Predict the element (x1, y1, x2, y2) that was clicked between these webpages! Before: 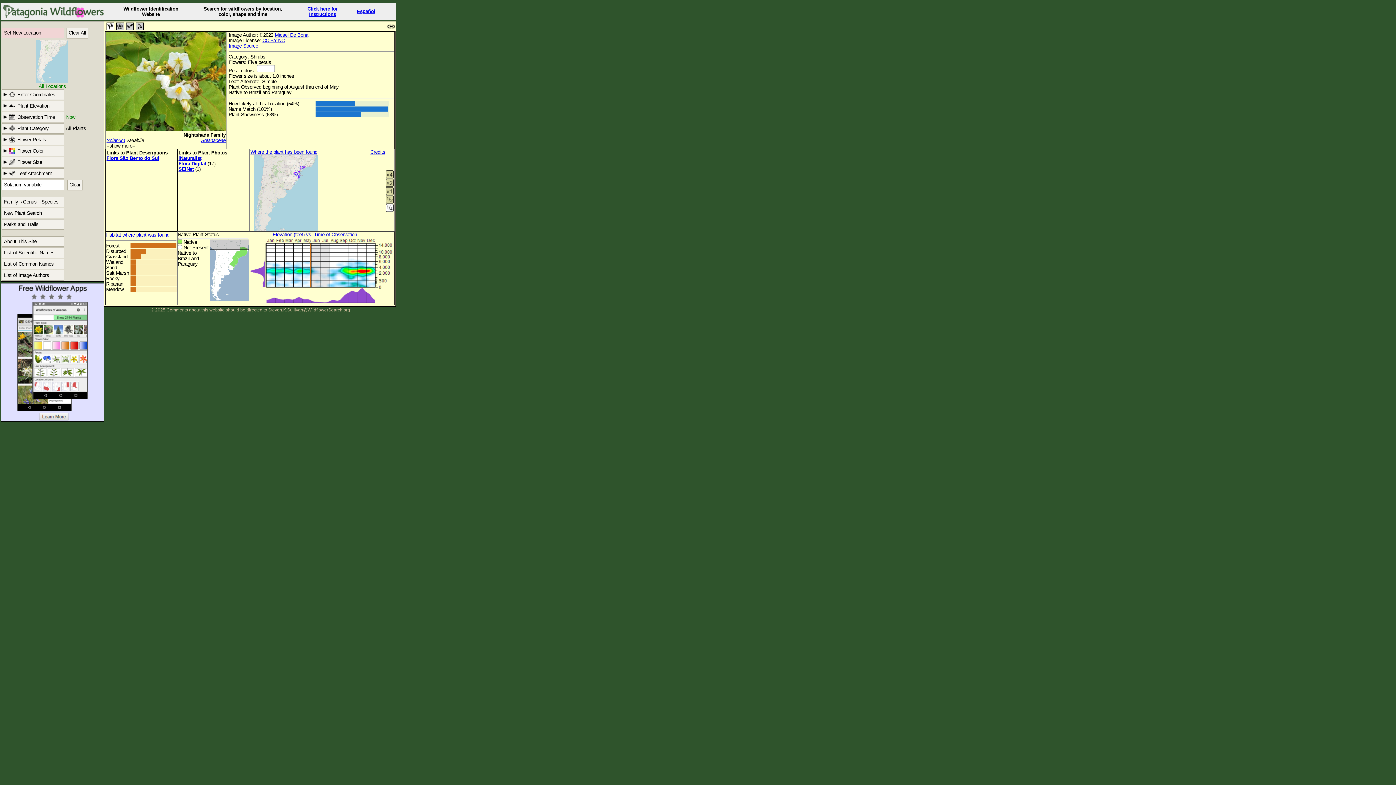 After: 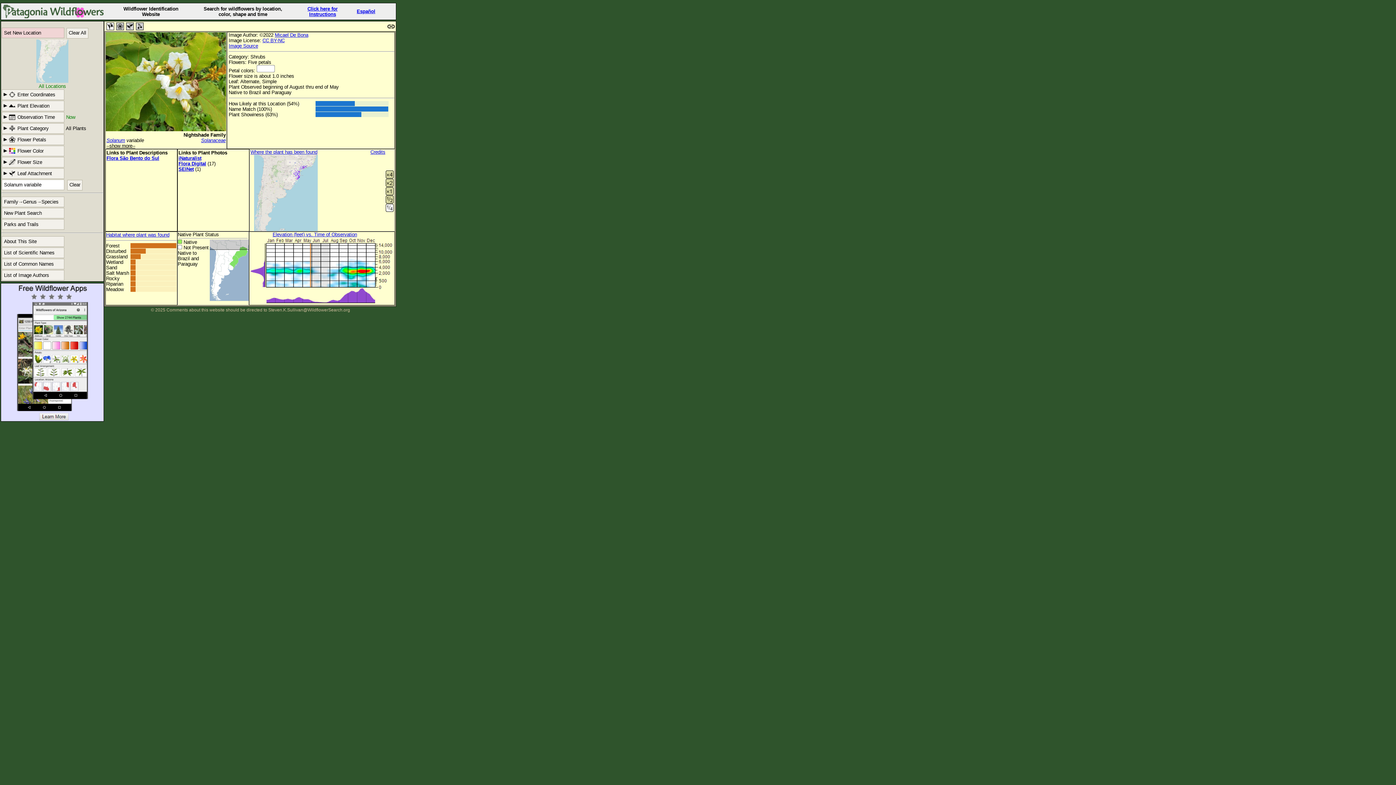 Action: label: Flora São Bento do Sul bbox: (106, 155, 159, 161)